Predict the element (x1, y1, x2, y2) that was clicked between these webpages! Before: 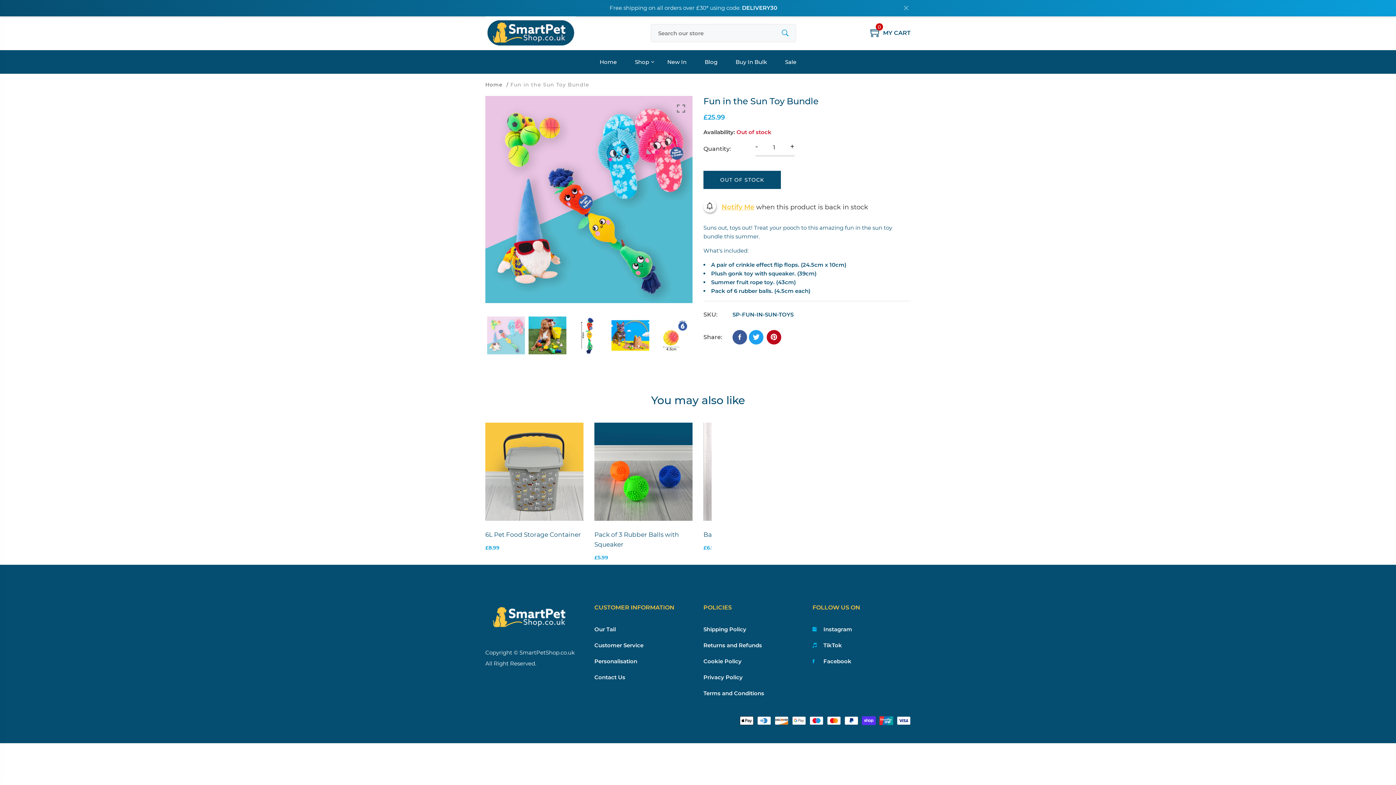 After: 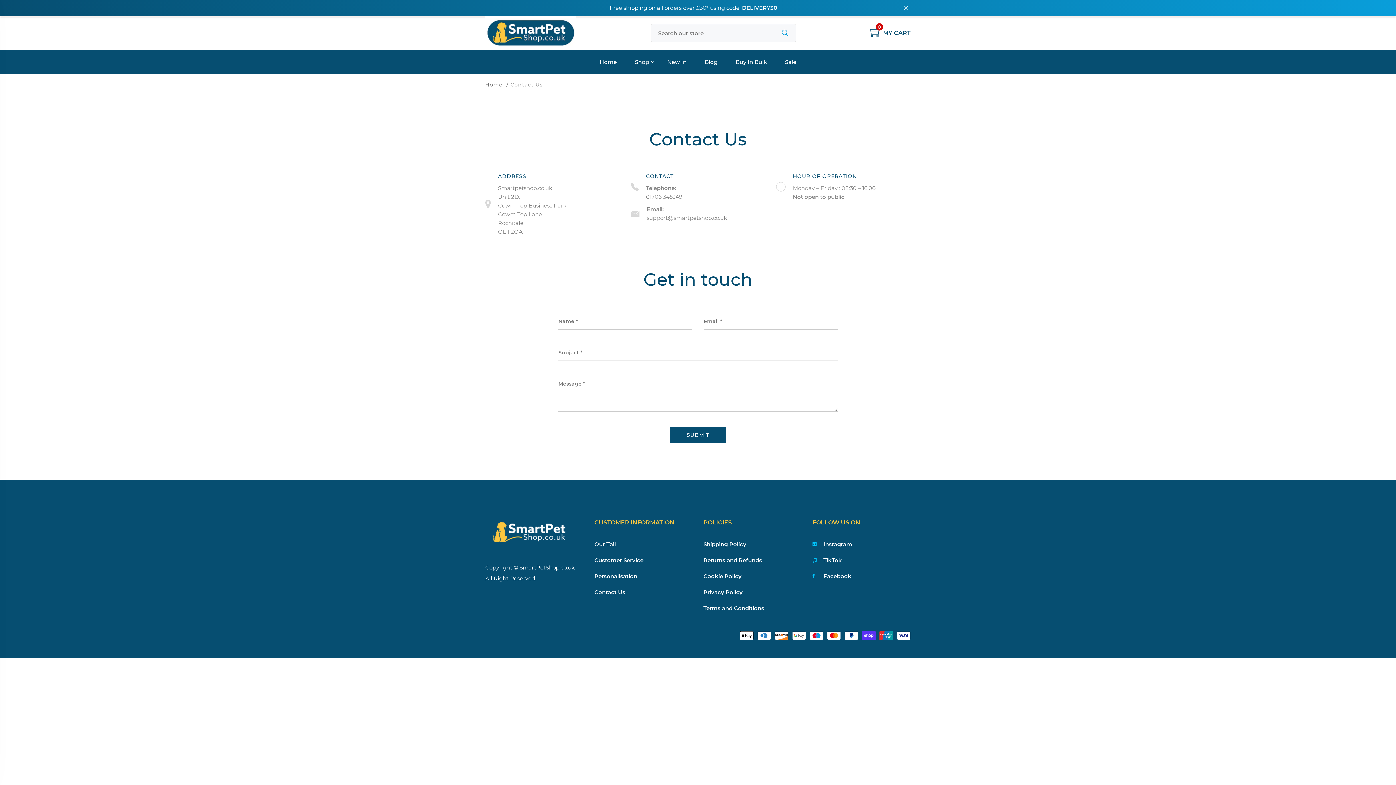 Action: label: Contact Us bbox: (594, 674, 625, 681)